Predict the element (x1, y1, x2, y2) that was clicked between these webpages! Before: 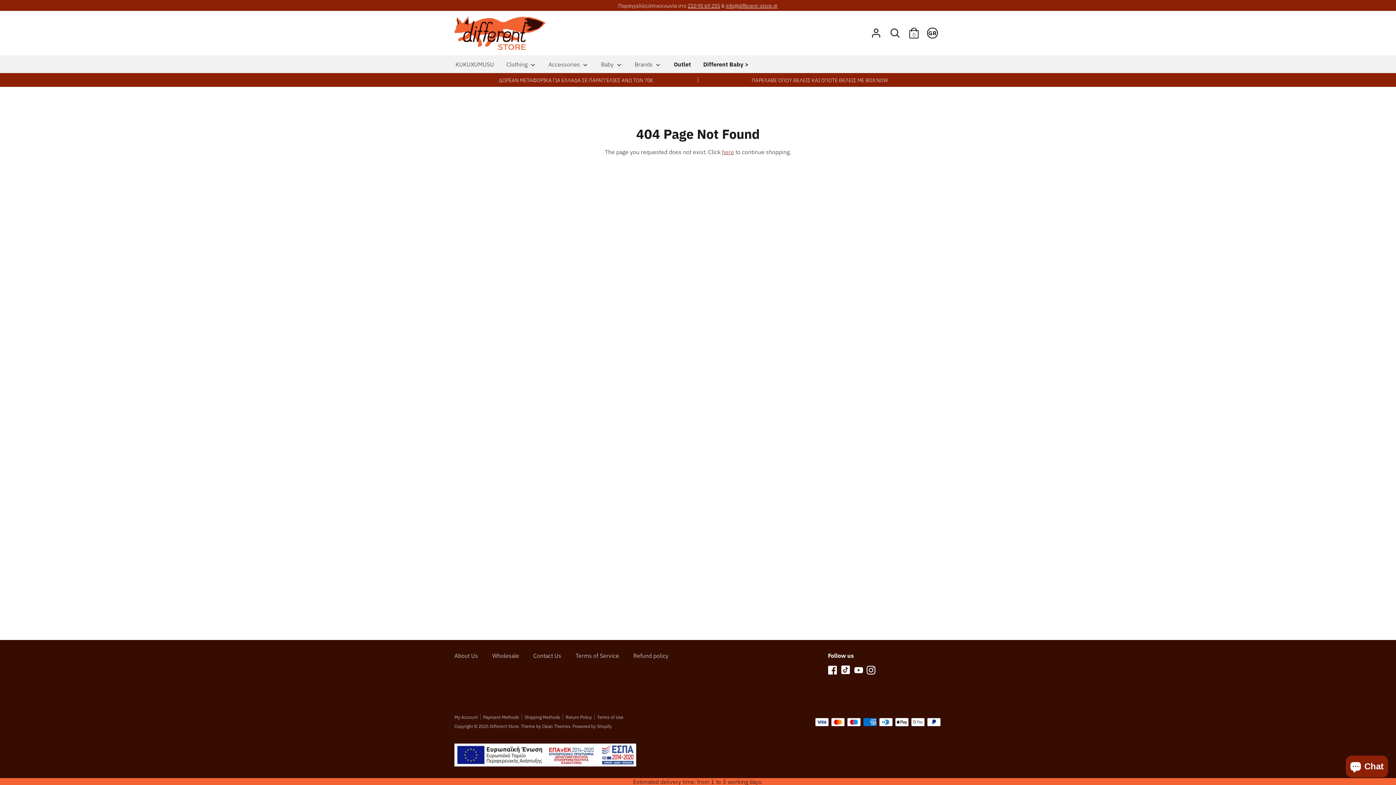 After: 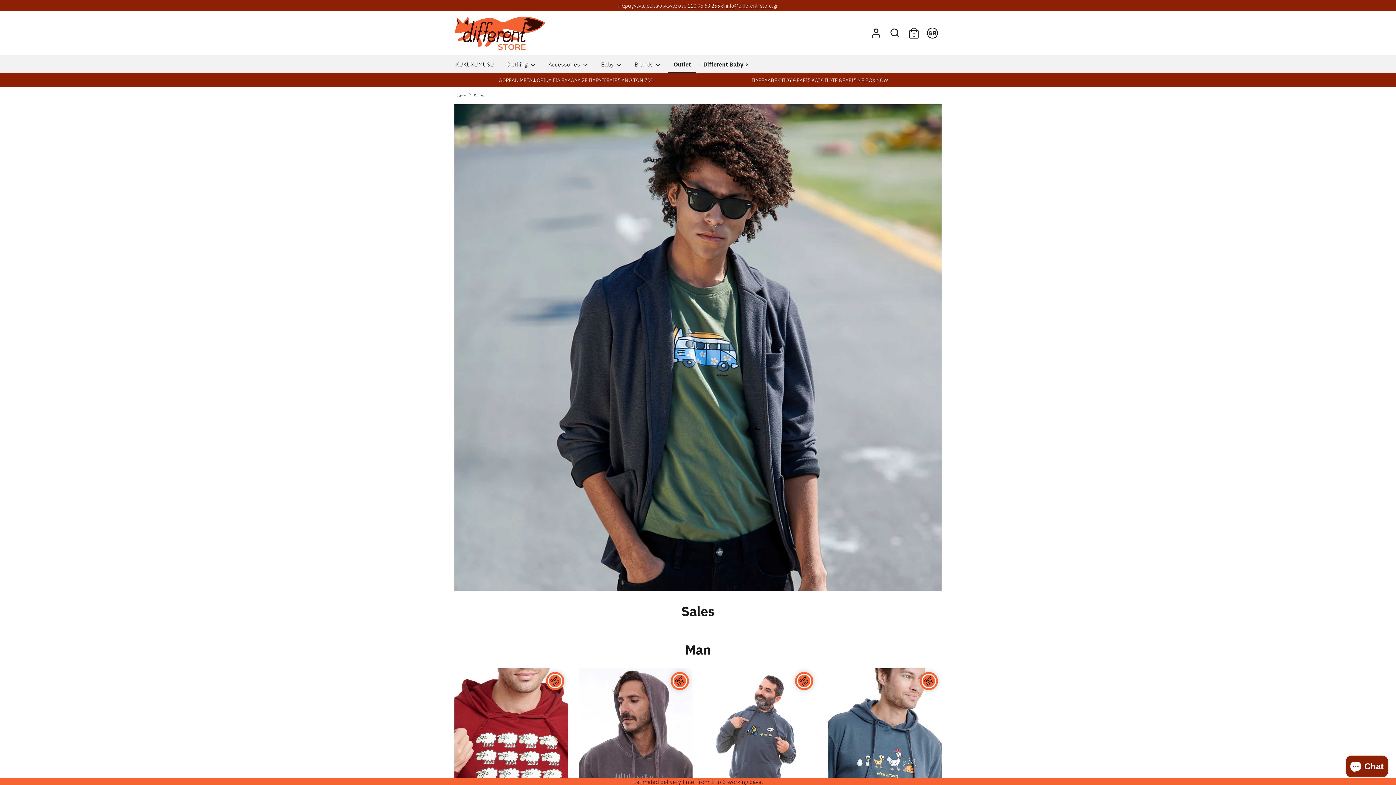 Action: bbox: (668, 59, 696, 73) label: Outlet